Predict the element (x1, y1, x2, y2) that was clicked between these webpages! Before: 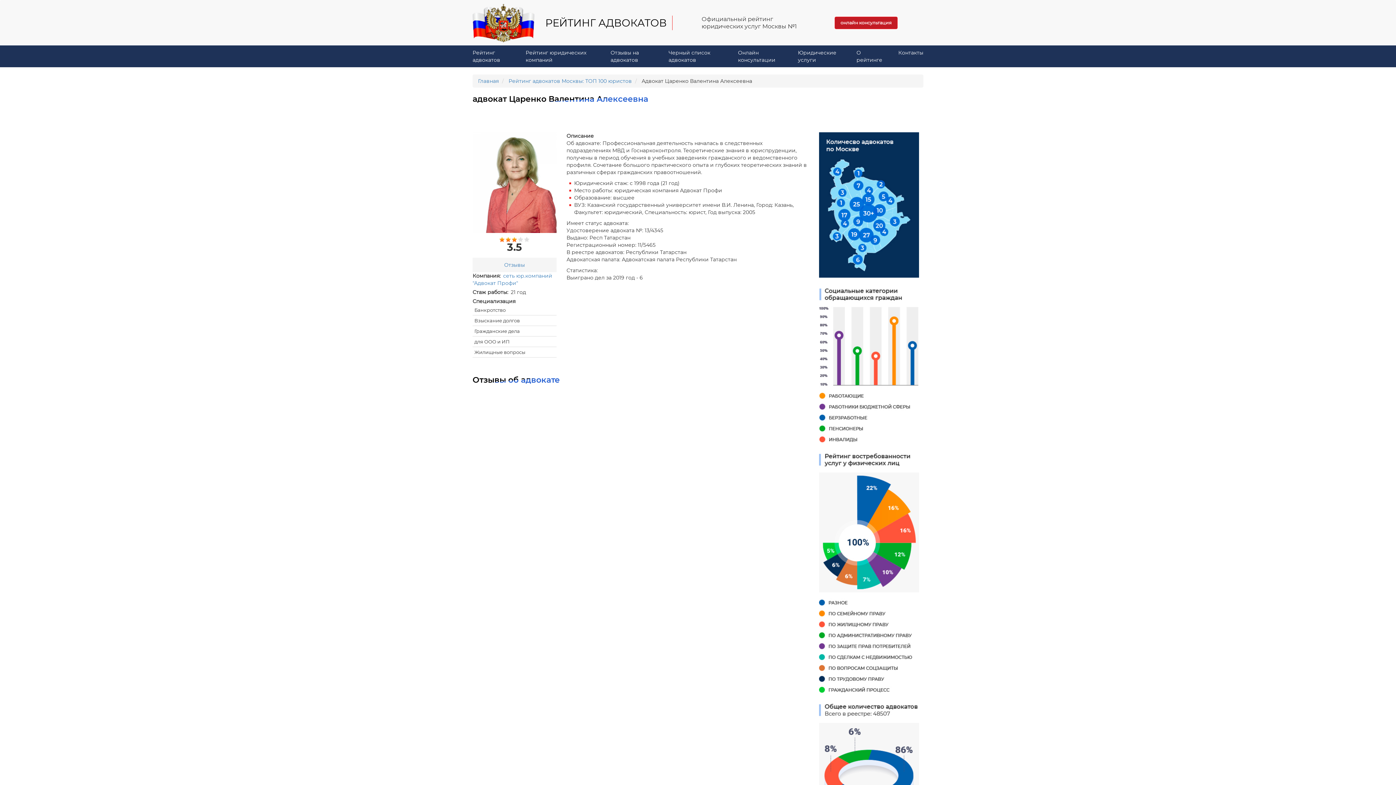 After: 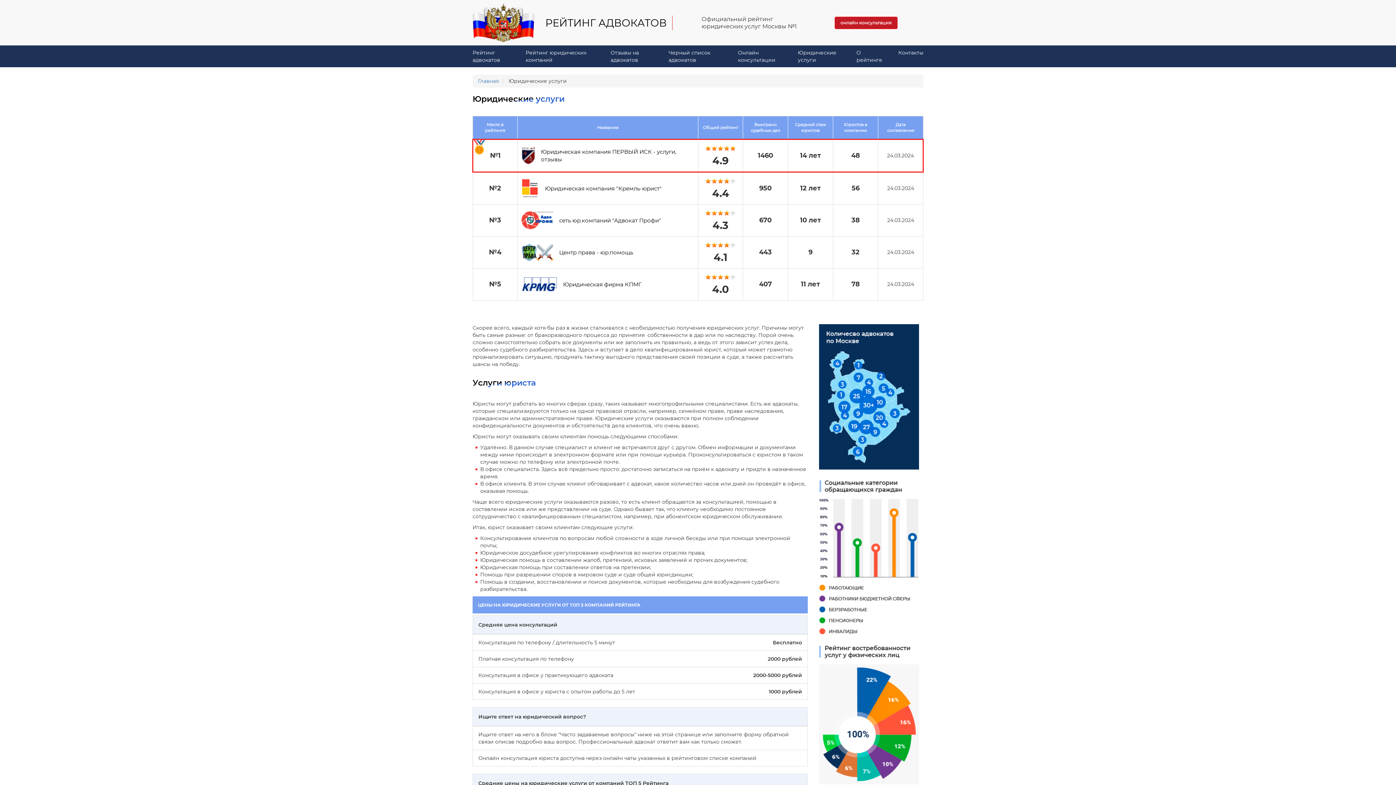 Action: bbox: (792, 45, 851, 67) label: Юридические услуги